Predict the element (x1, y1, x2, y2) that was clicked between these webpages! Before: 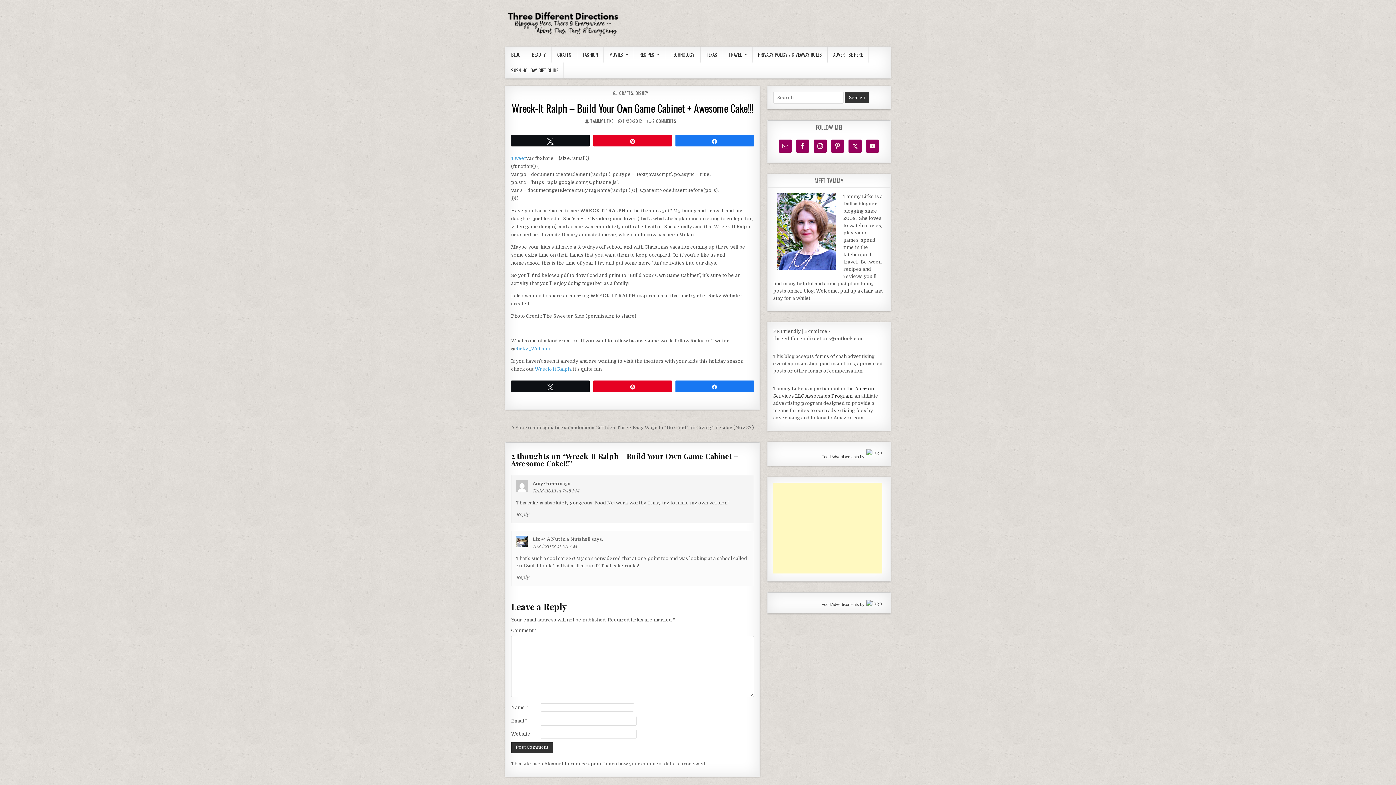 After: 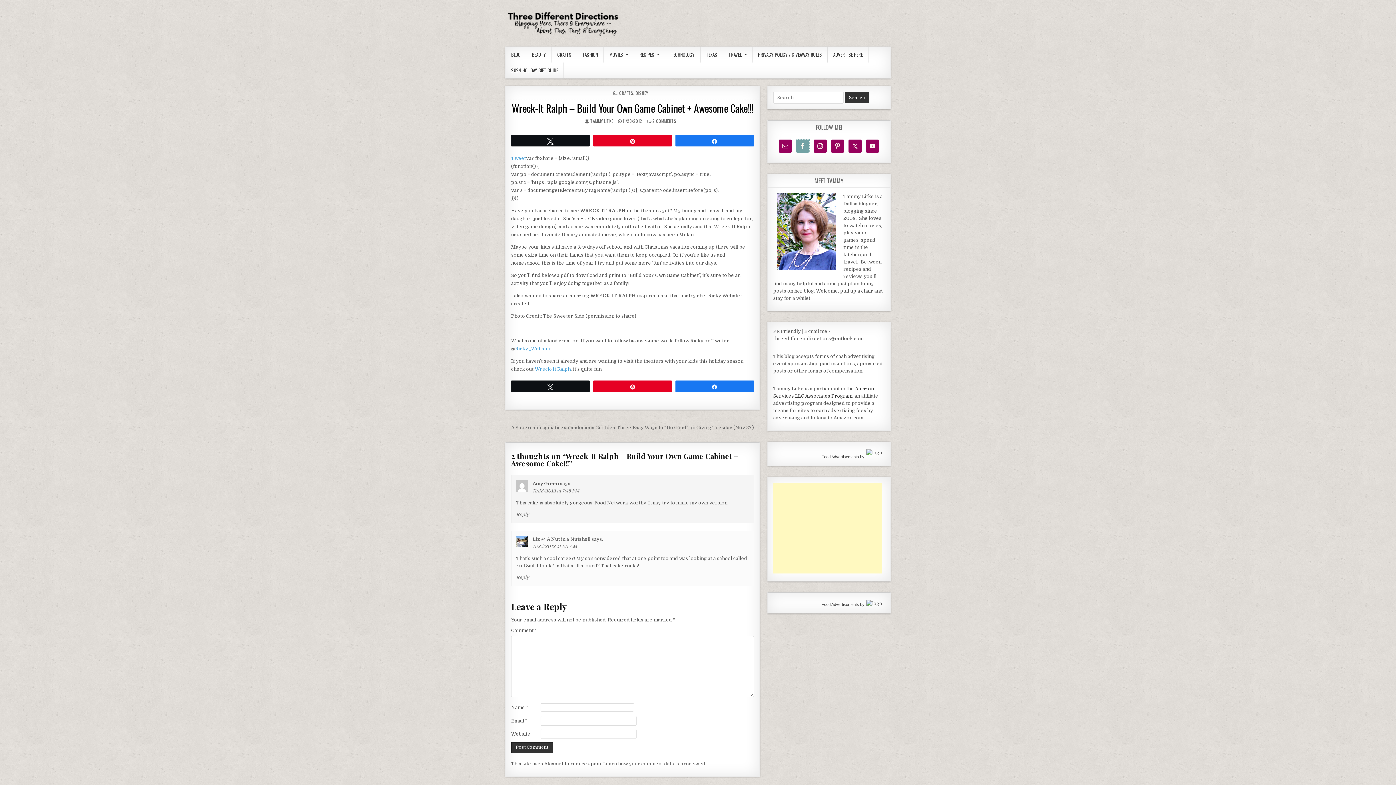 Action: bbox: (796, 139, 809, 152)